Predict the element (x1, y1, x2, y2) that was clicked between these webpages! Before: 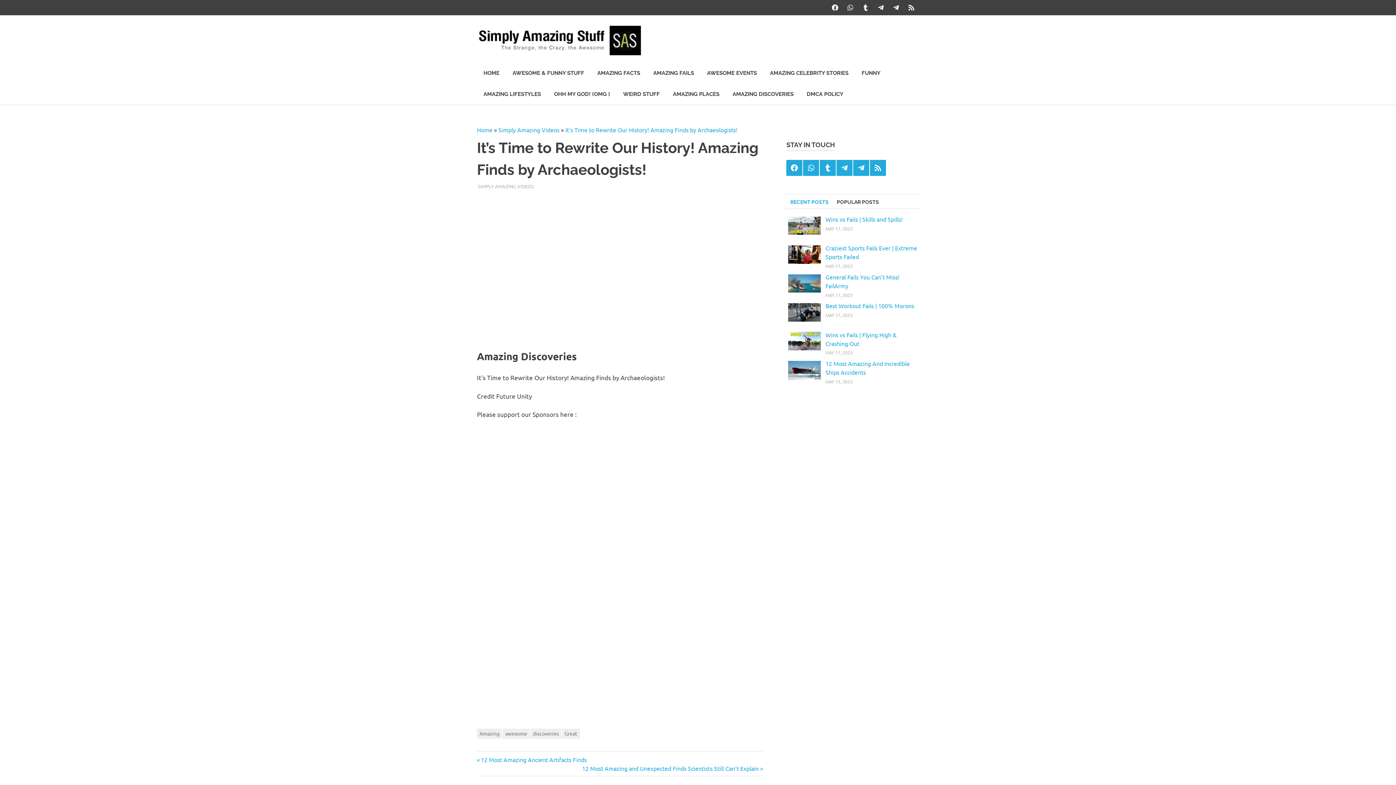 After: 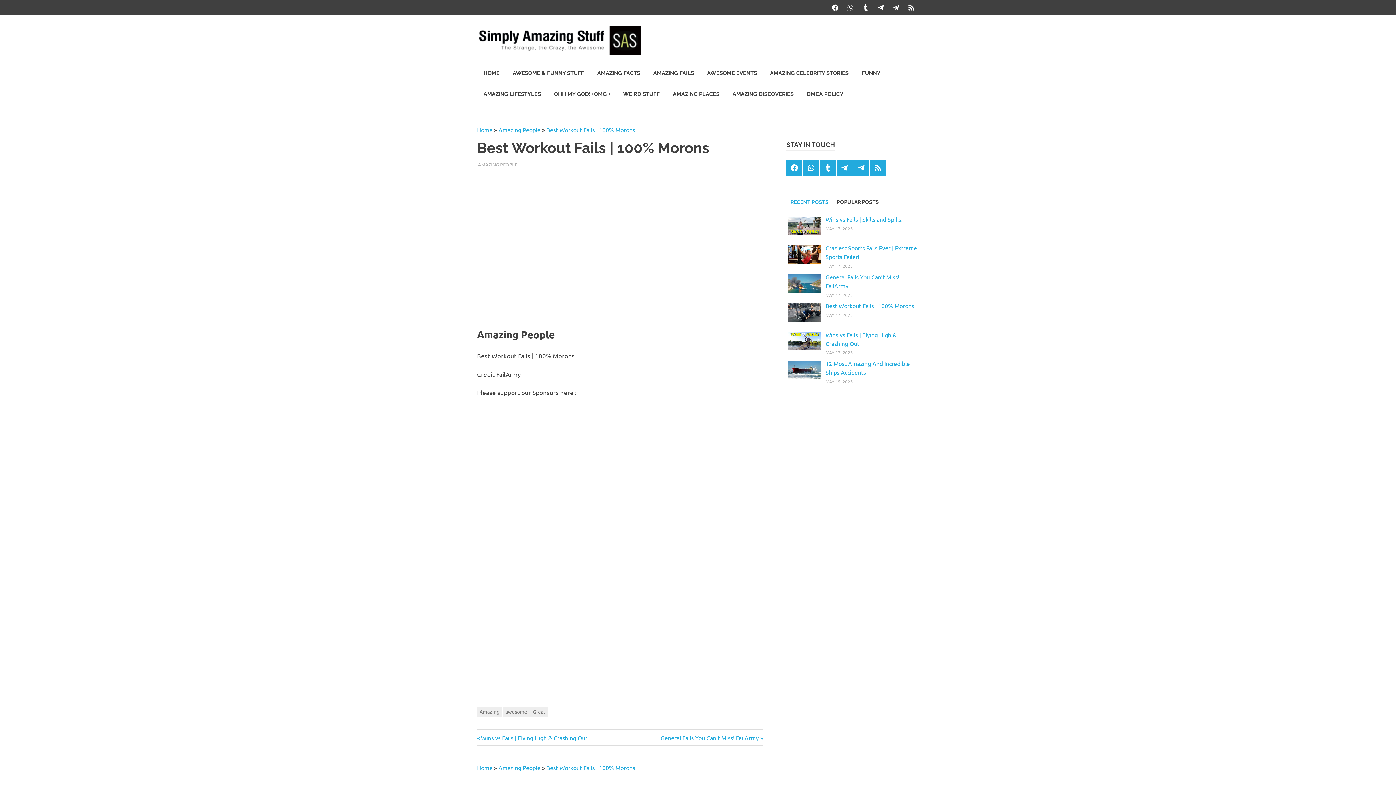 Action: label: Best Workout Fails | 100% Morons bbox: (825, 302, 914, 309)